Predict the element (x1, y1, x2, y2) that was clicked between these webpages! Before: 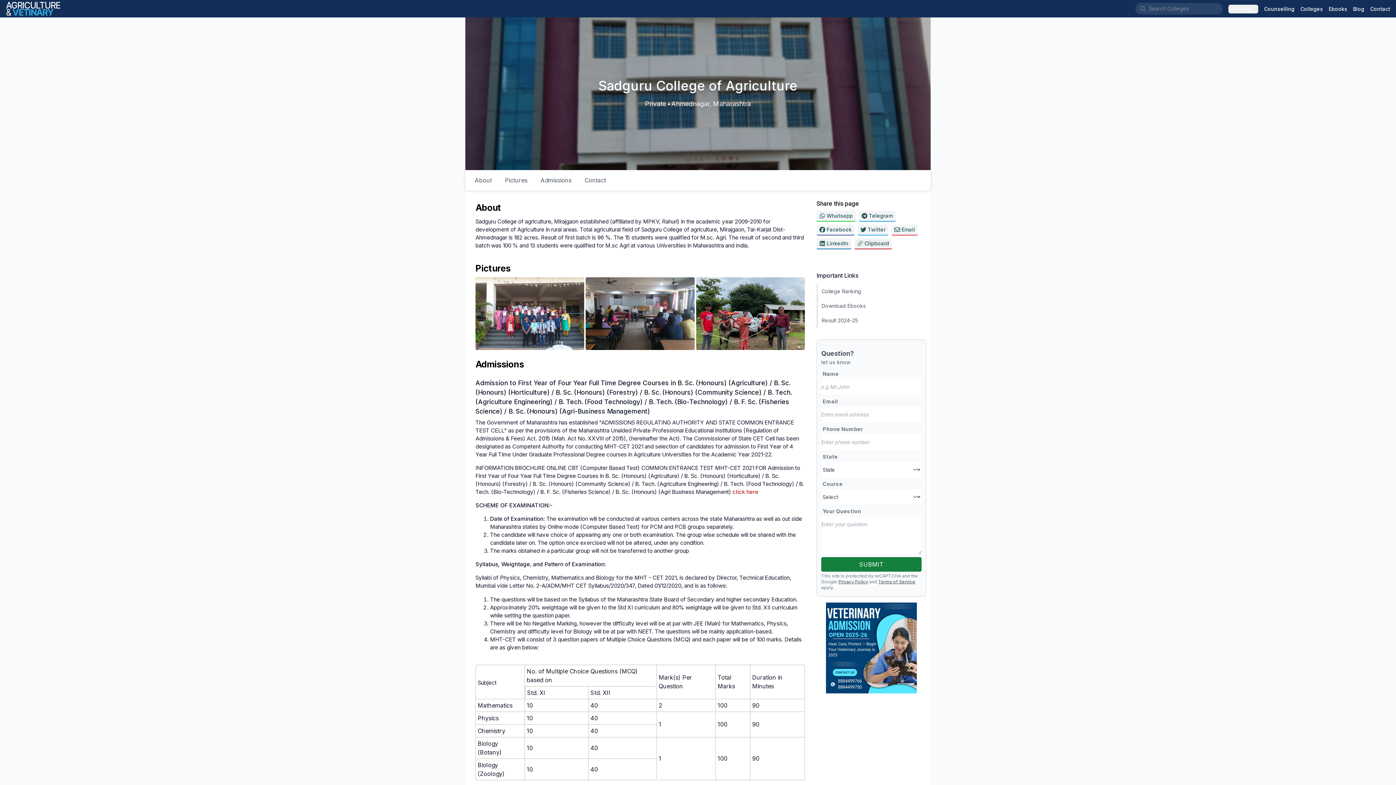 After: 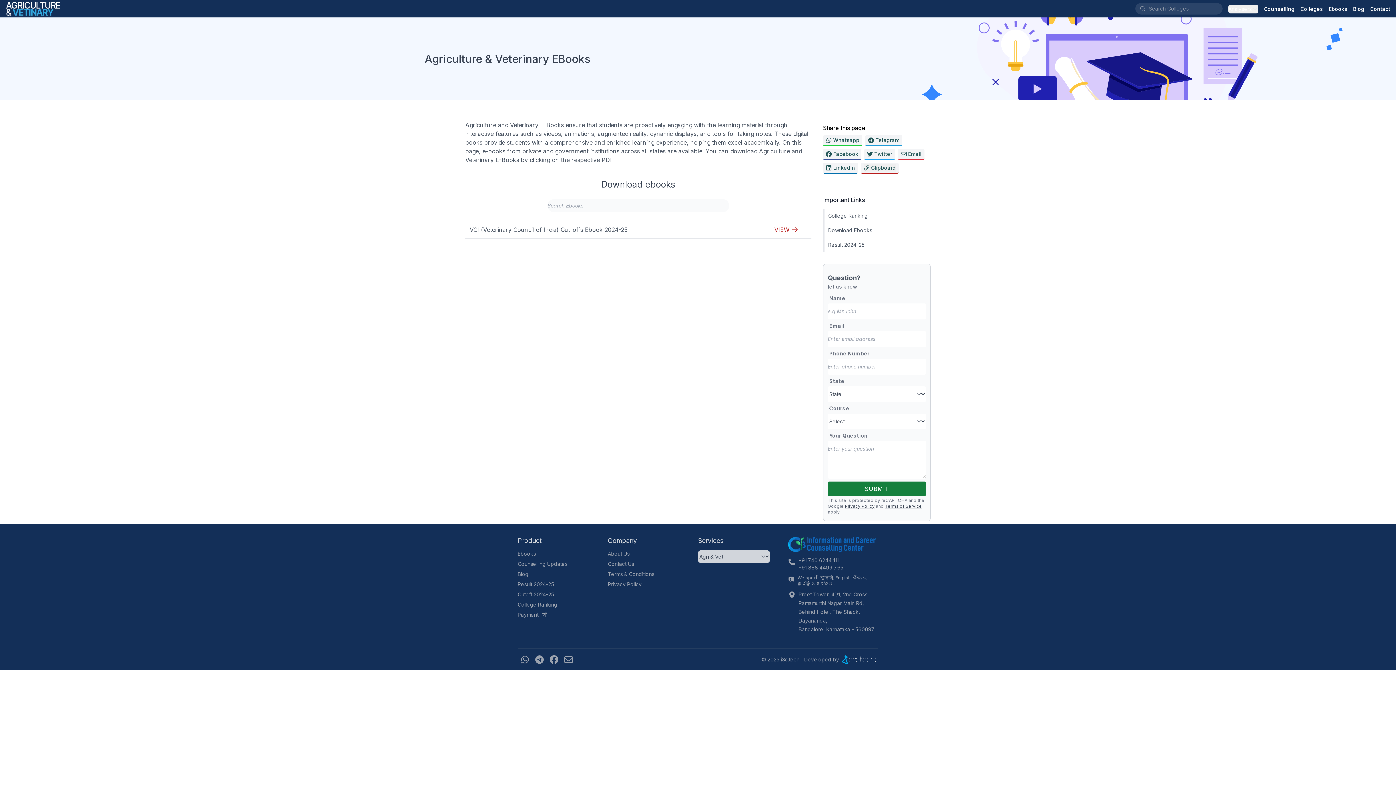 Action: bbox: (1329, 5, 1347, 12) label: Ebooks